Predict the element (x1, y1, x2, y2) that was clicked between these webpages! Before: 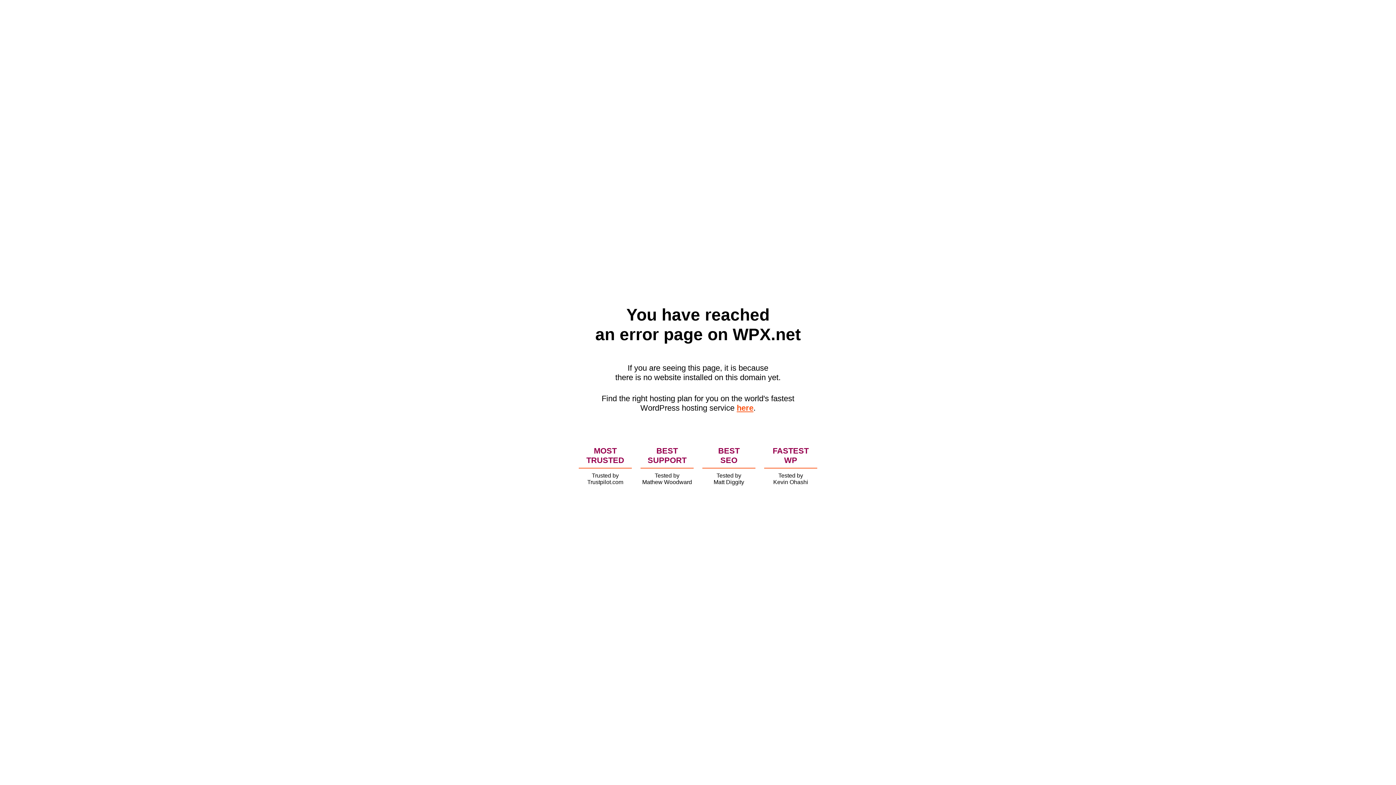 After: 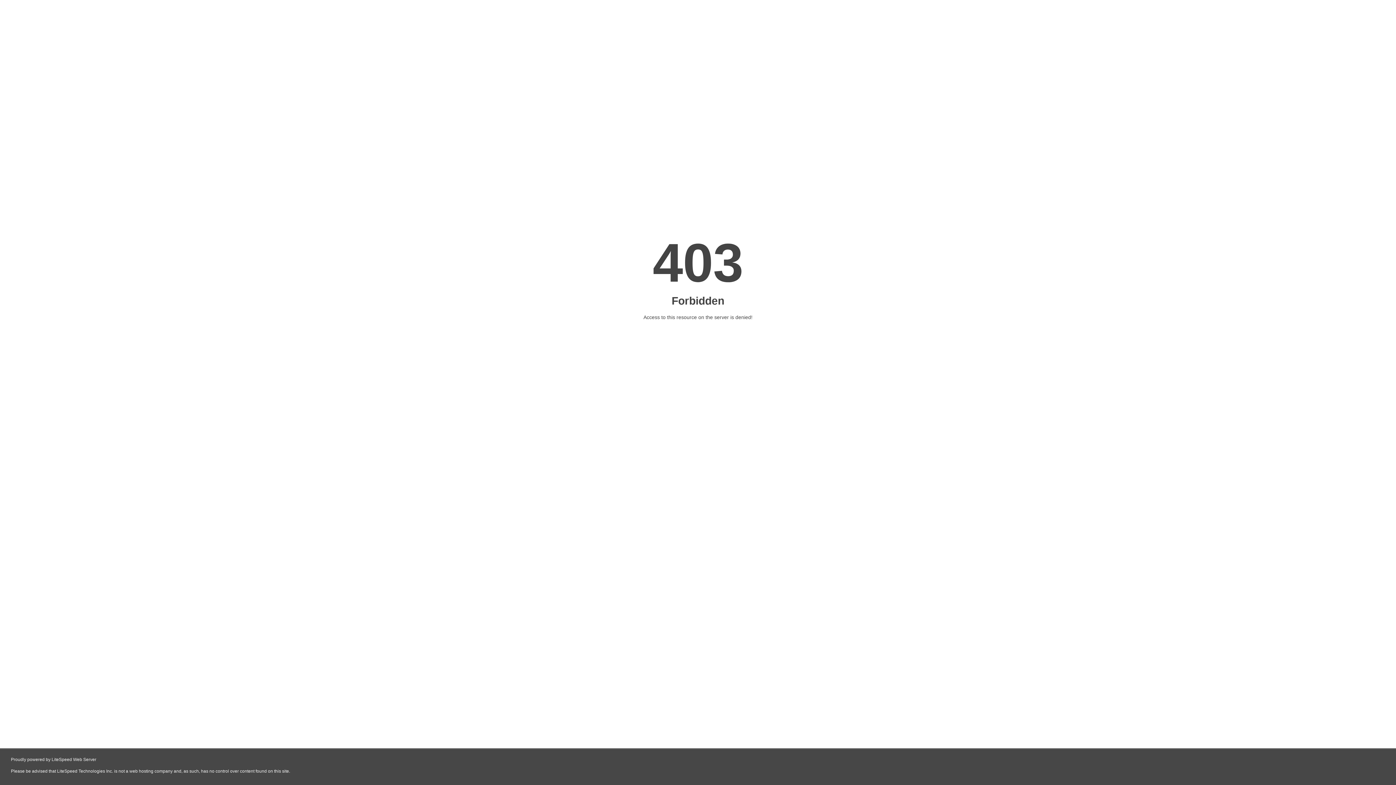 Action: bbox: (736, 403, 753, 412) label: here